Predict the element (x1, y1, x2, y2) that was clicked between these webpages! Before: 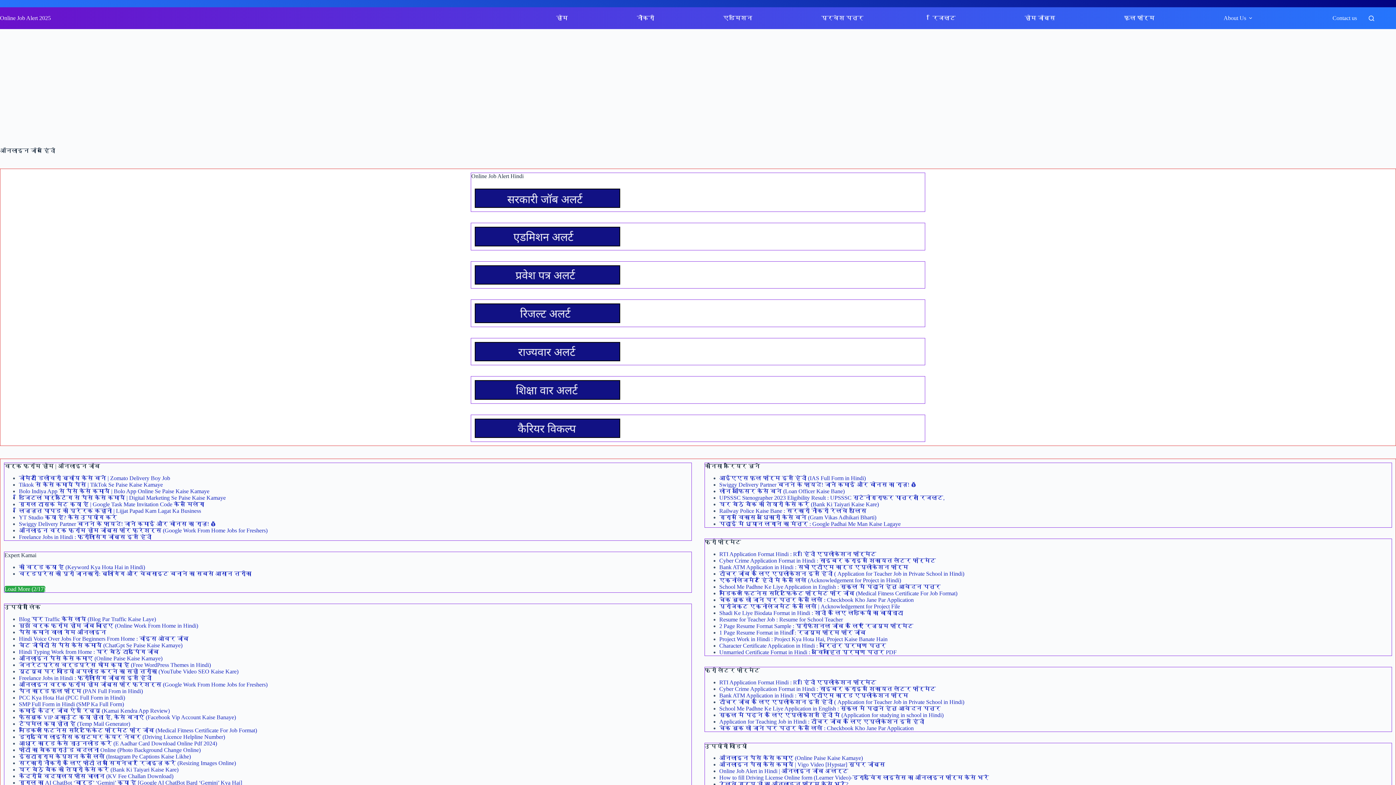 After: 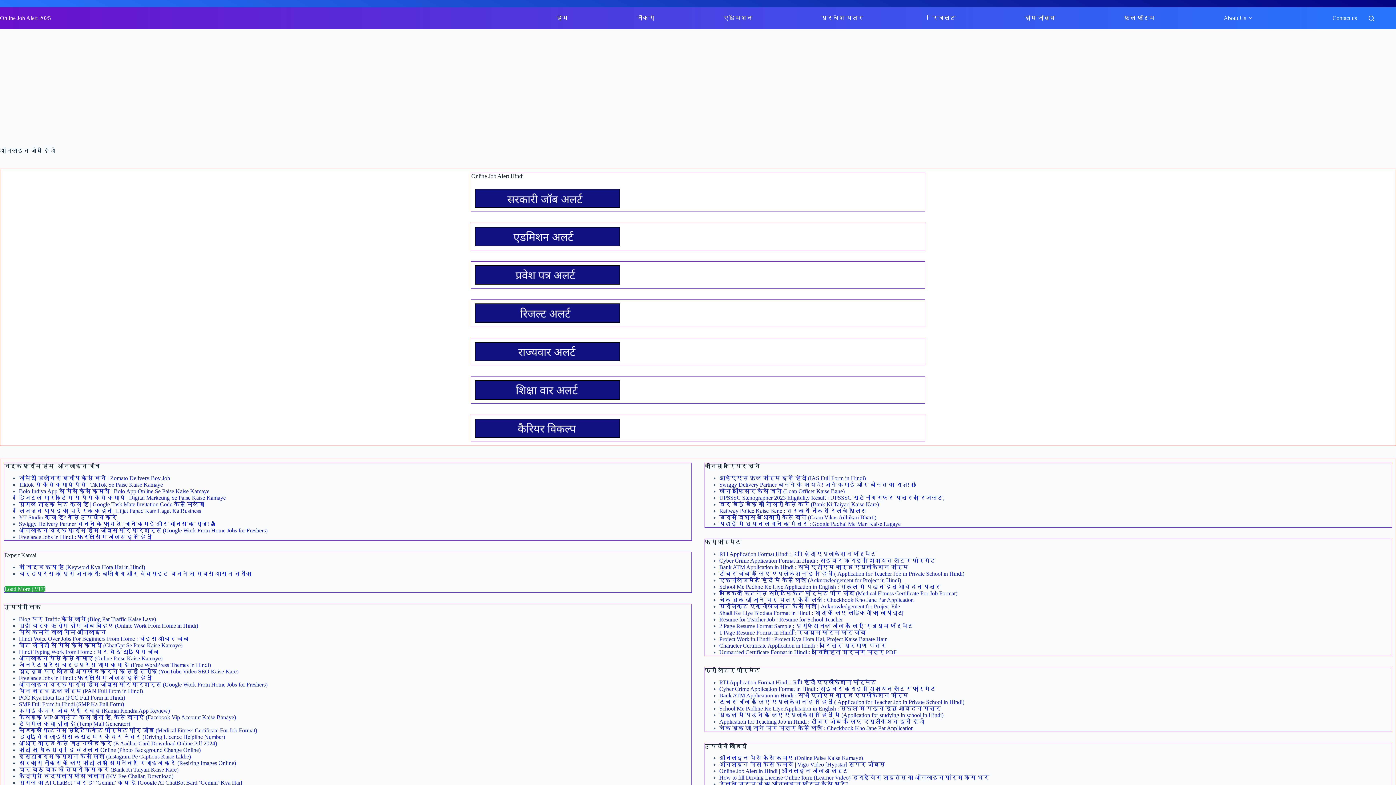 Action: bbox: (0, 14, 50, 21) label: Online Job Alert 2025